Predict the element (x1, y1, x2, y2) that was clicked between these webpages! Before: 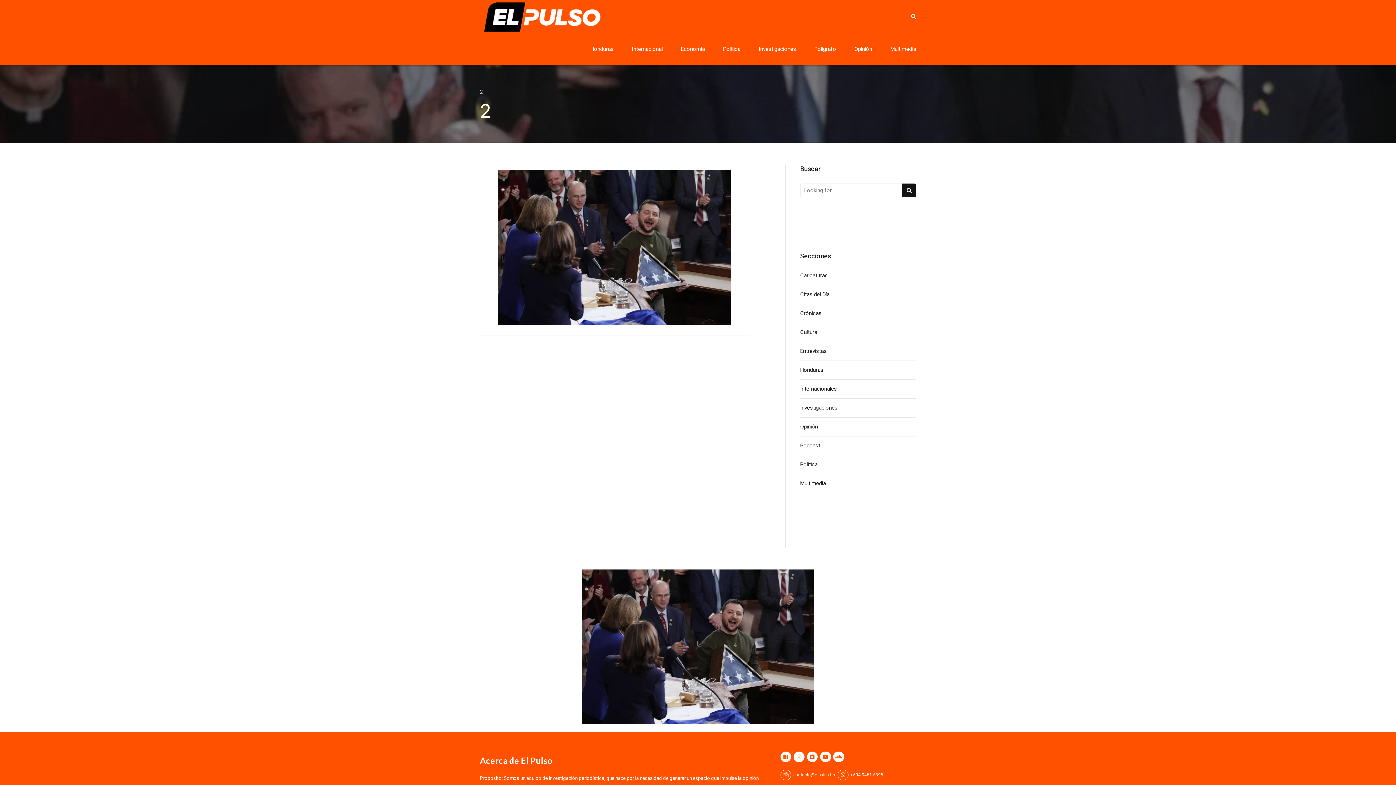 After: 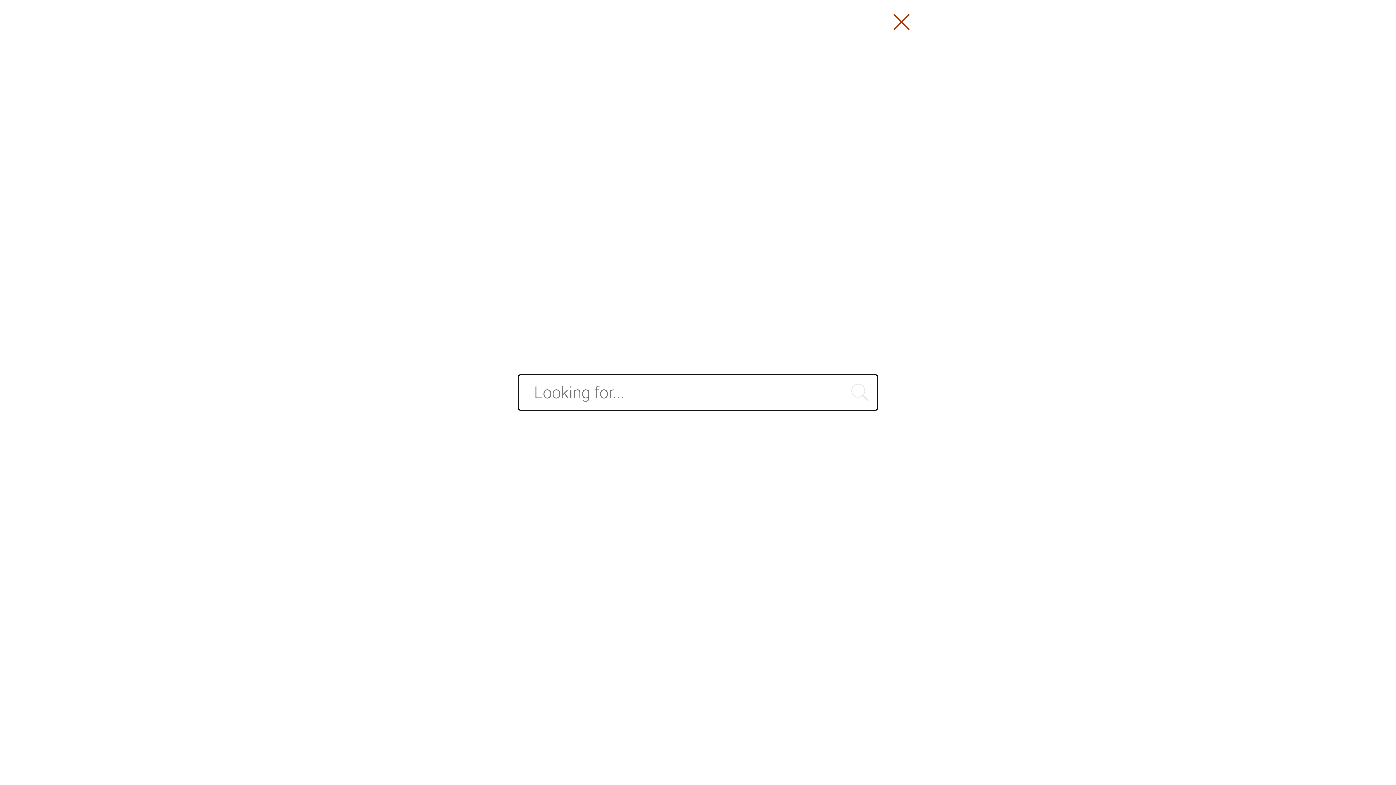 Action: bbox: (911, 13, 916, 18)